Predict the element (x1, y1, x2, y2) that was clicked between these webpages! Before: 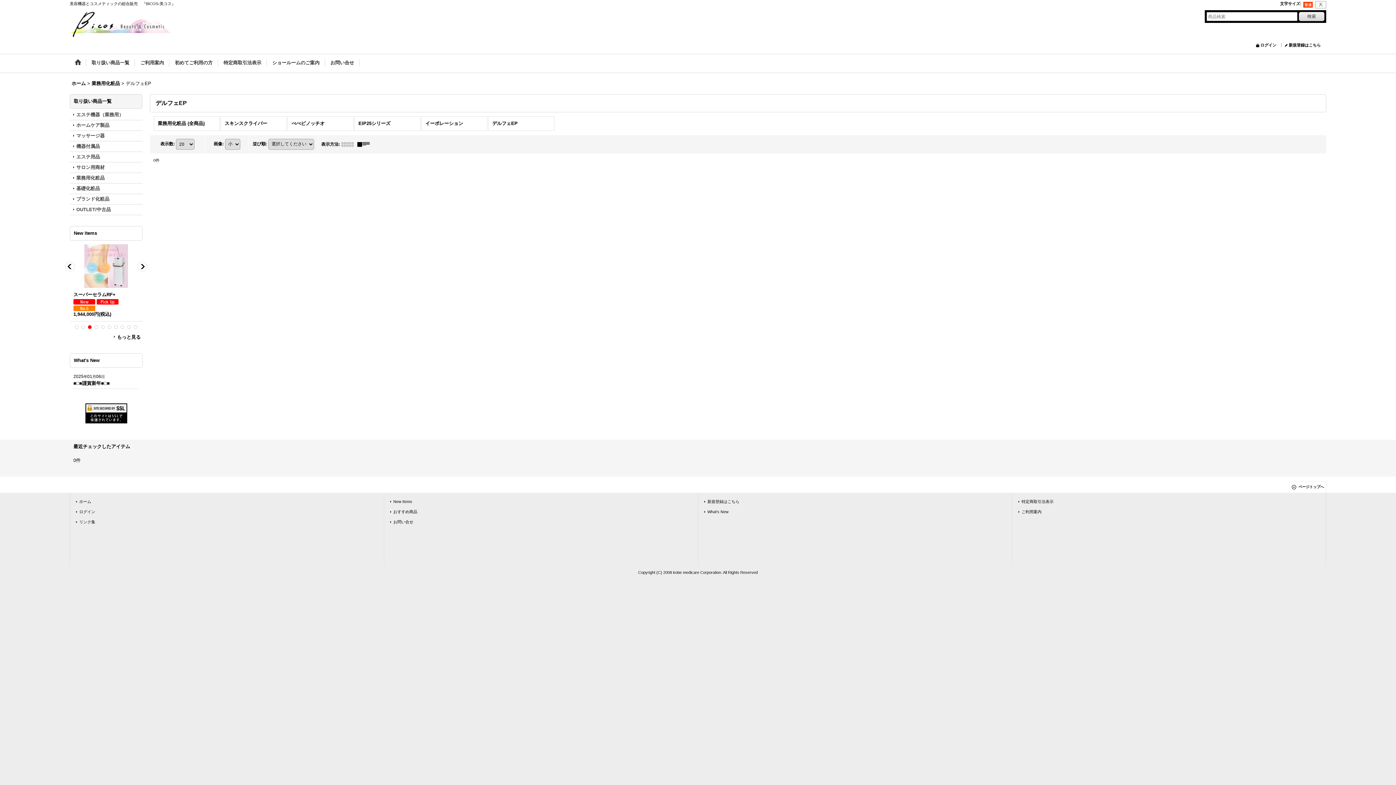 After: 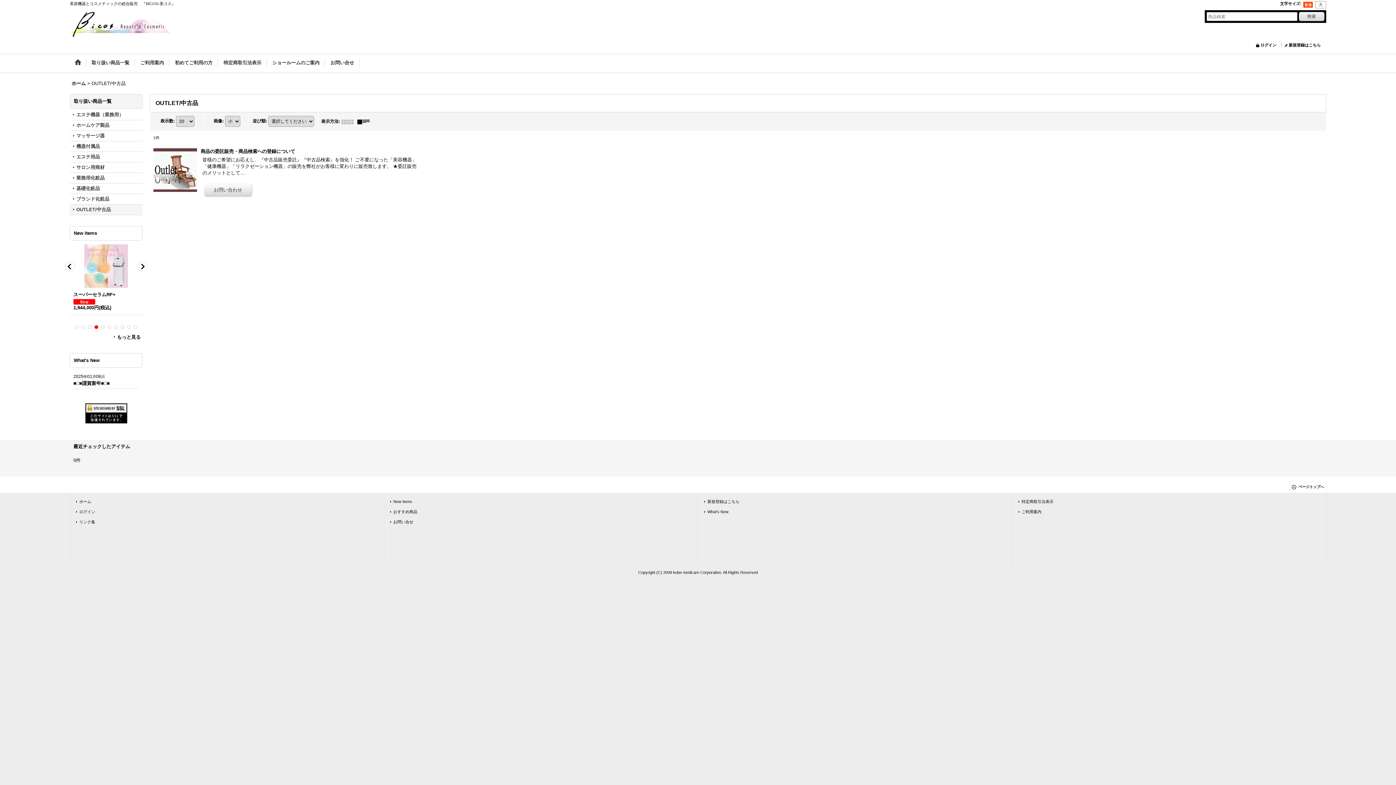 Action: bbox: (69, 204, 142, 215) label: OUTLET/中古品